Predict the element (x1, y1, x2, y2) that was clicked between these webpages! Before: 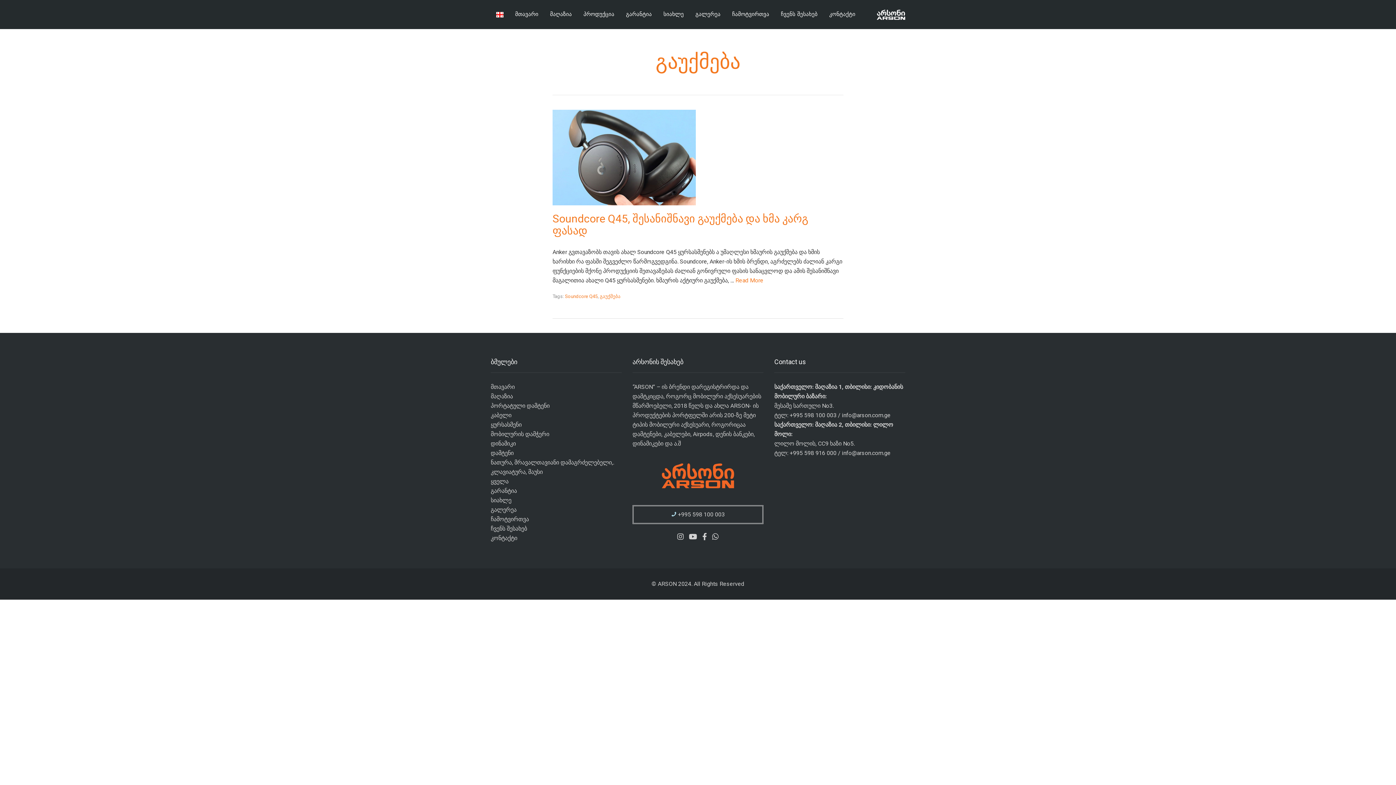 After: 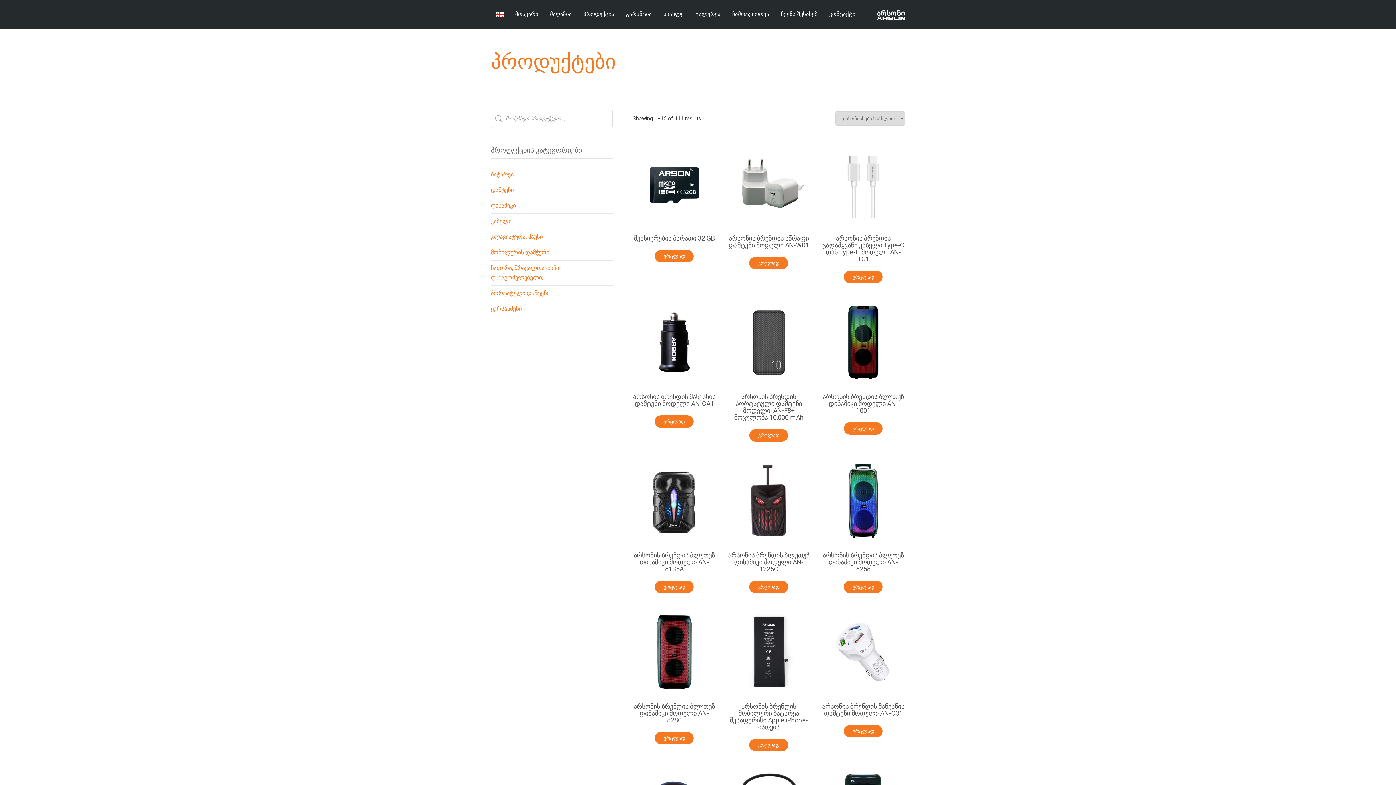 Action: label: ყველა bbox: (490, 478, 508, 485)